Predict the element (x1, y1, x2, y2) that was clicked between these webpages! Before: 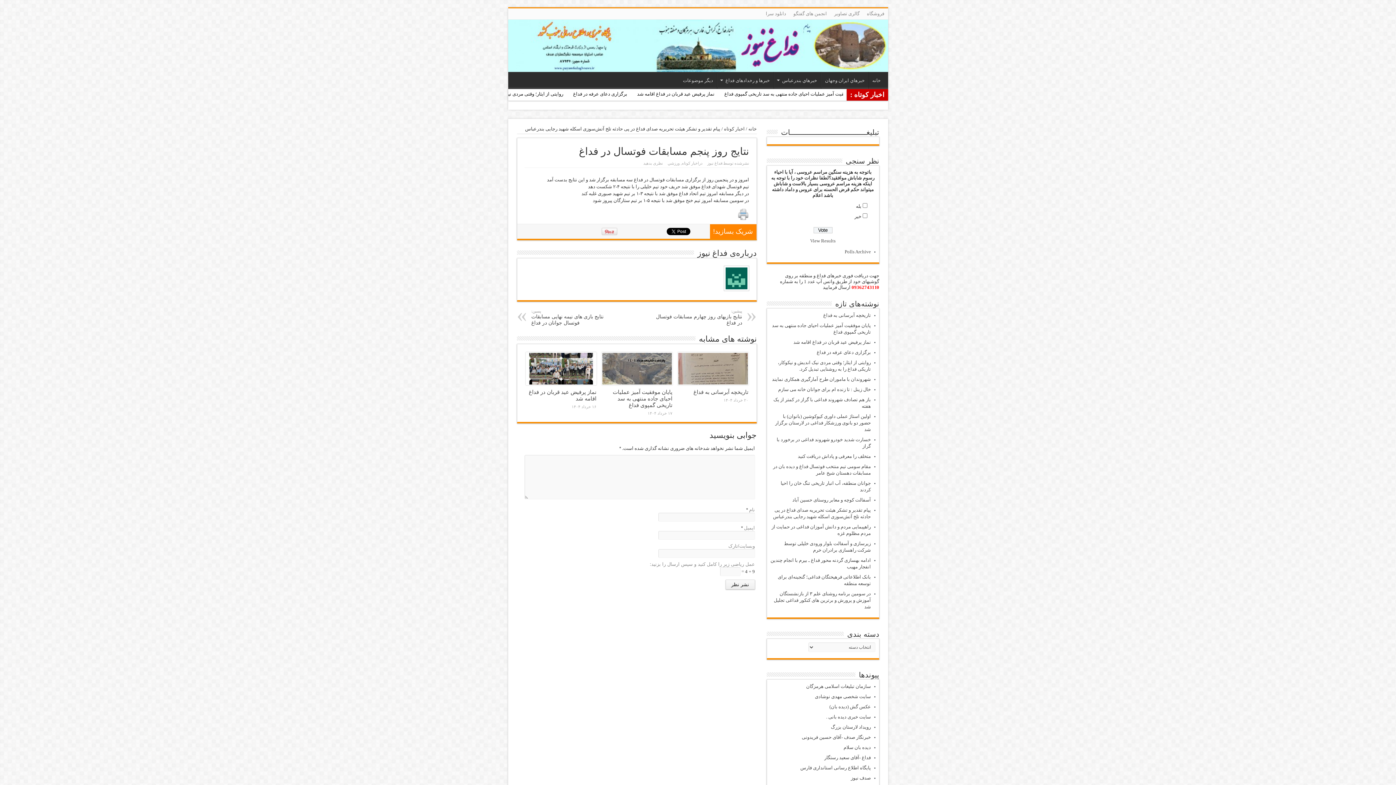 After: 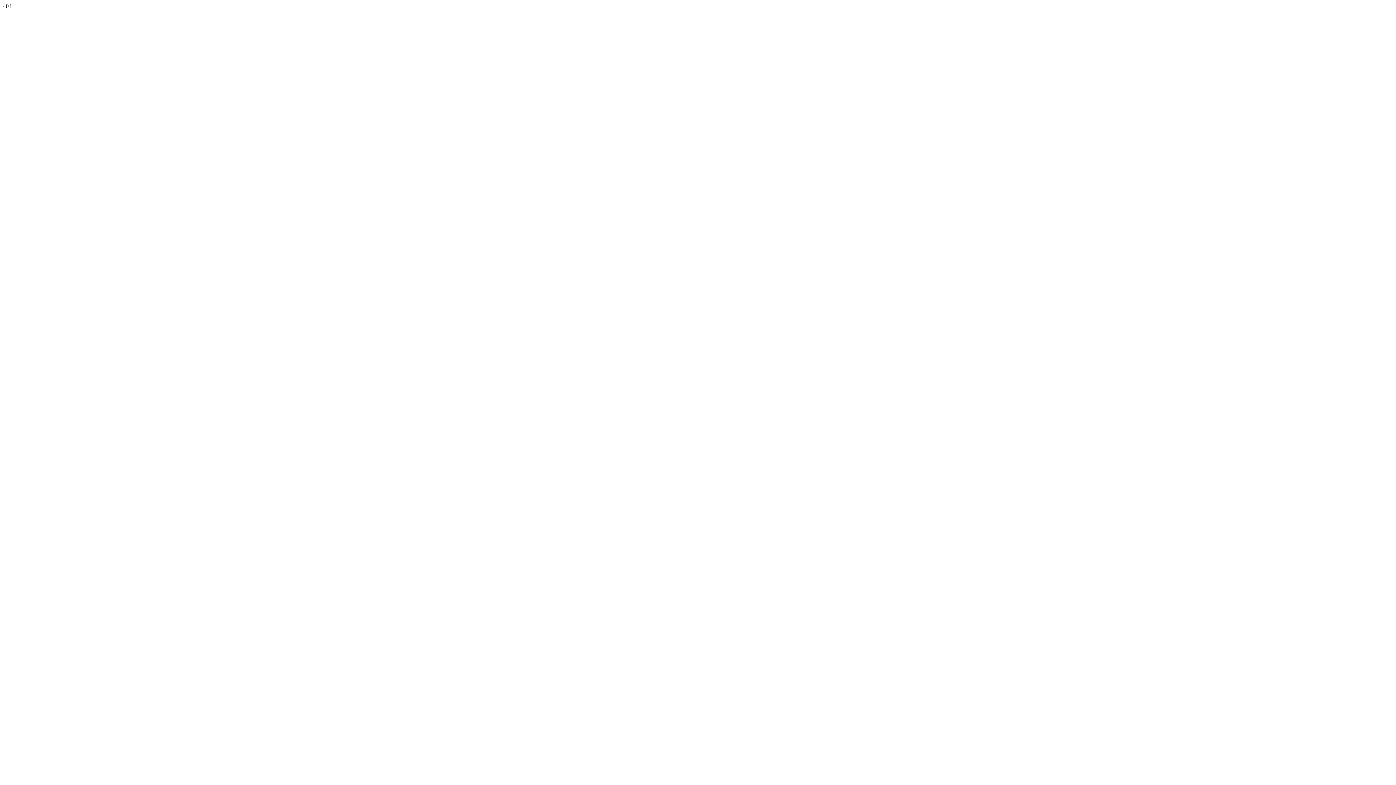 Action: bbox: (790, 8, 830, 19) label: انجمن های گفتگو